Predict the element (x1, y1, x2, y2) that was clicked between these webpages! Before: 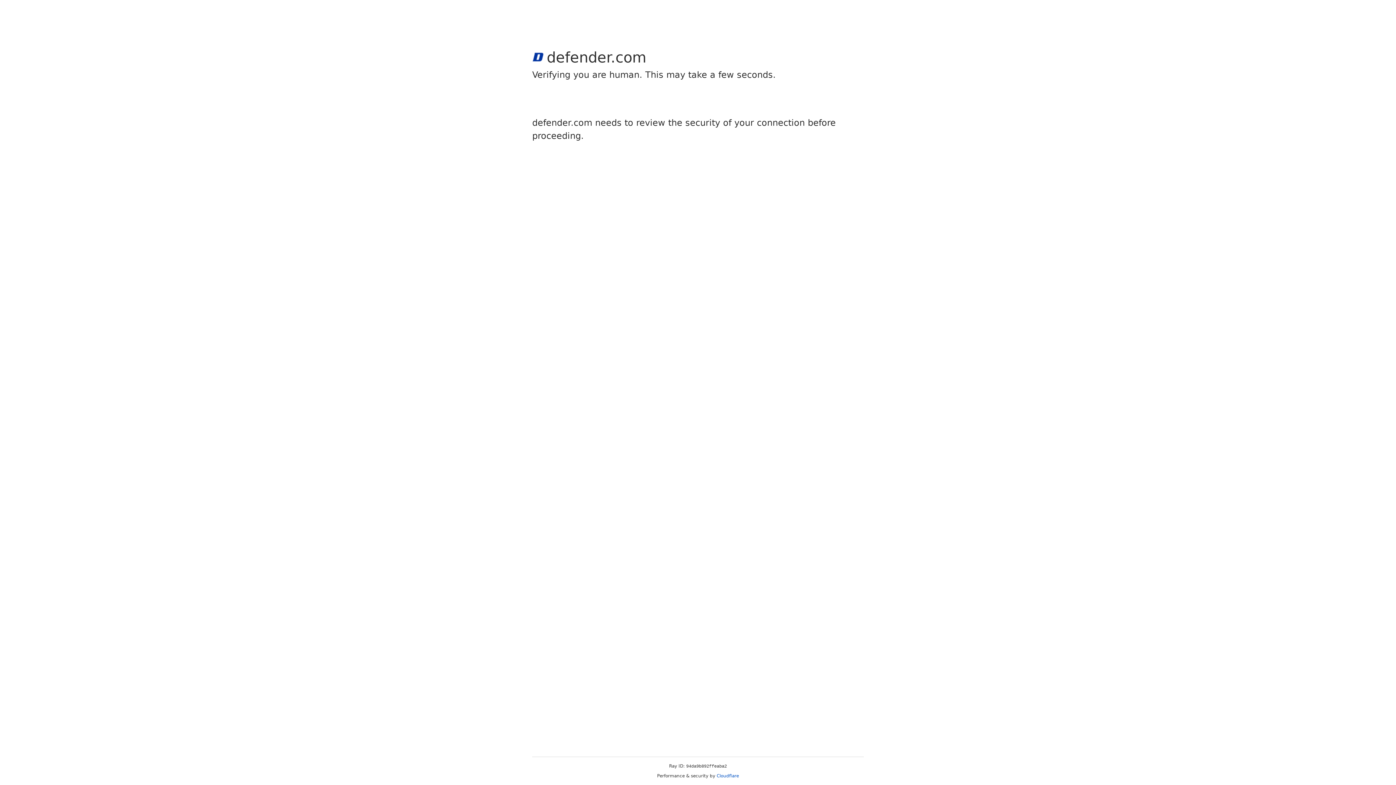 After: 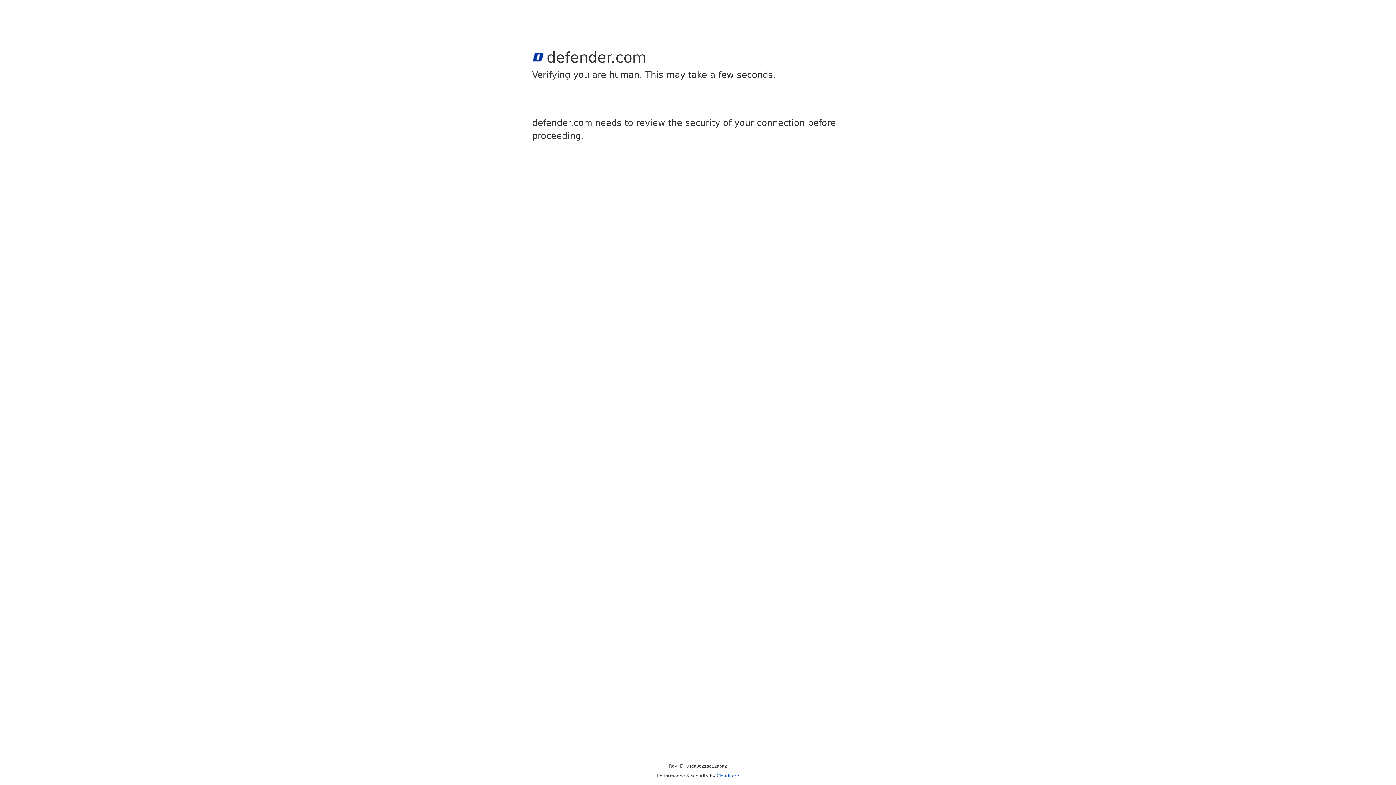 Action: label: Cloudflare bbox: (716, 773, 739, 778)